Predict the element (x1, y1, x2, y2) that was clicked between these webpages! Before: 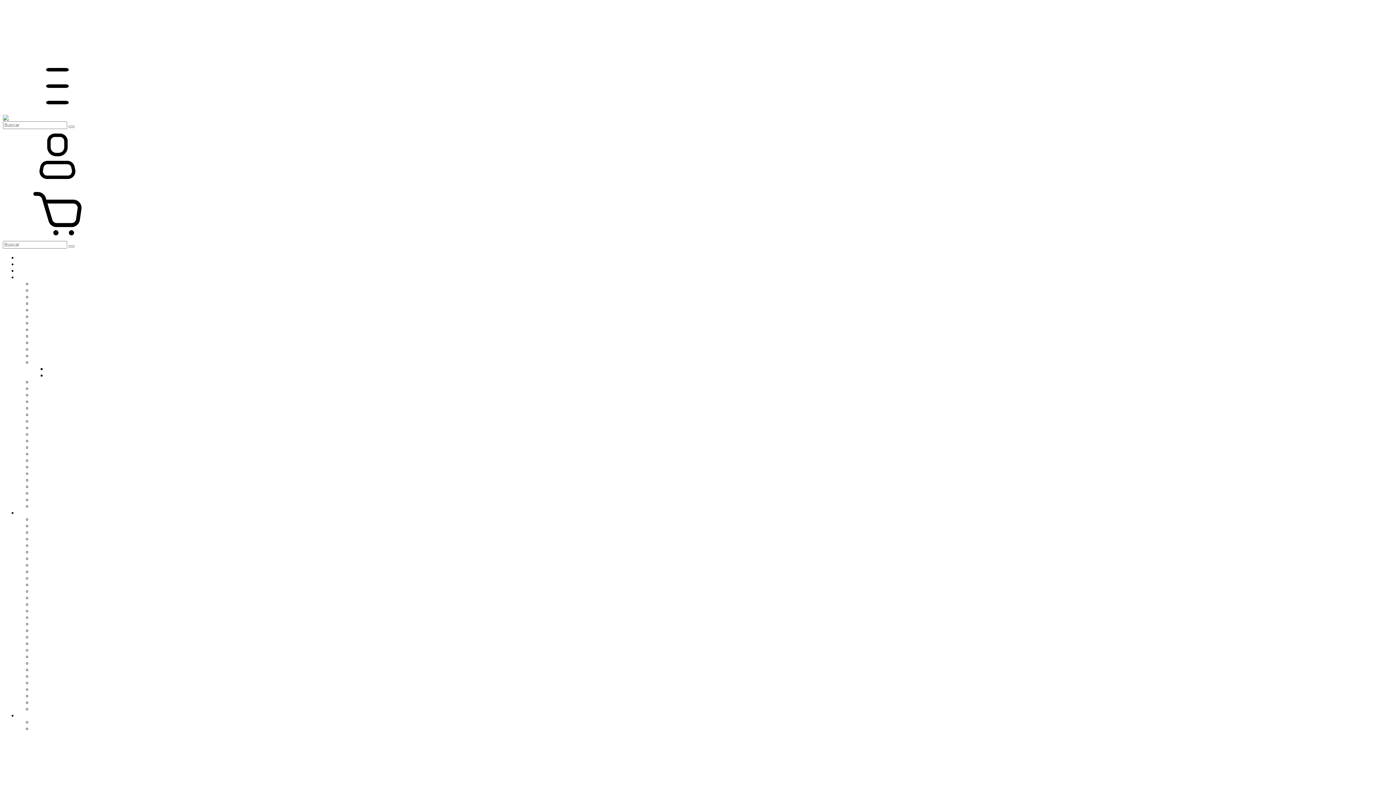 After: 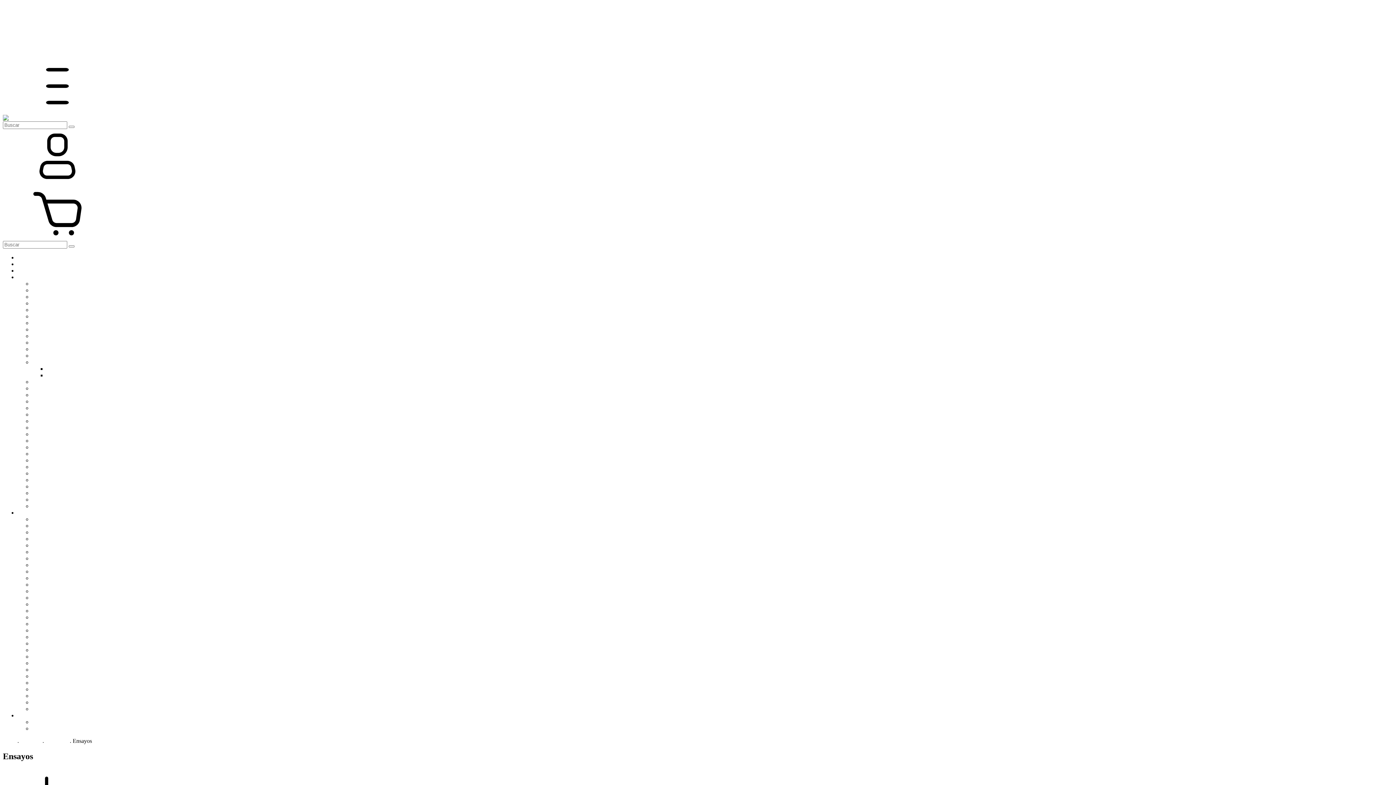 Action: bbox: (32, 542, 51, 548) label: Ensayos